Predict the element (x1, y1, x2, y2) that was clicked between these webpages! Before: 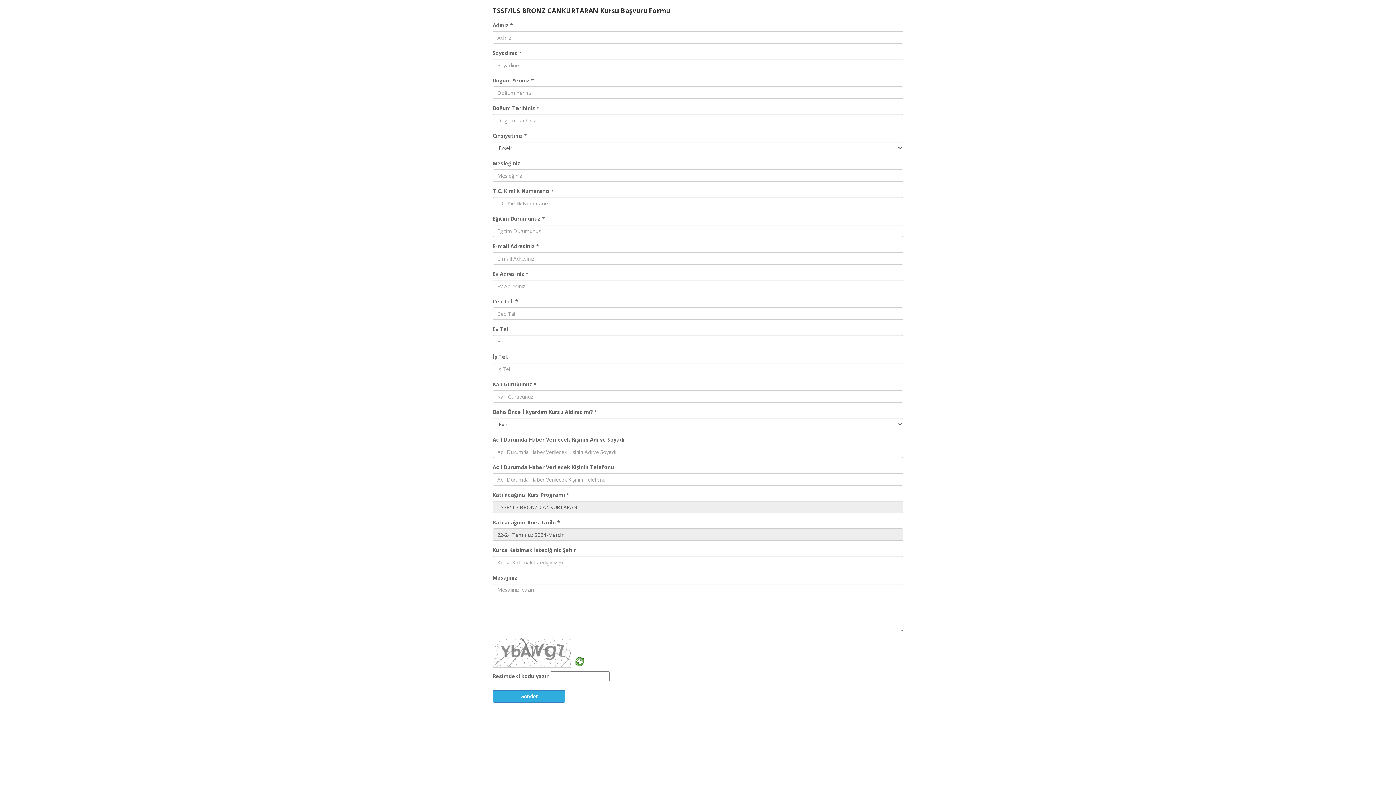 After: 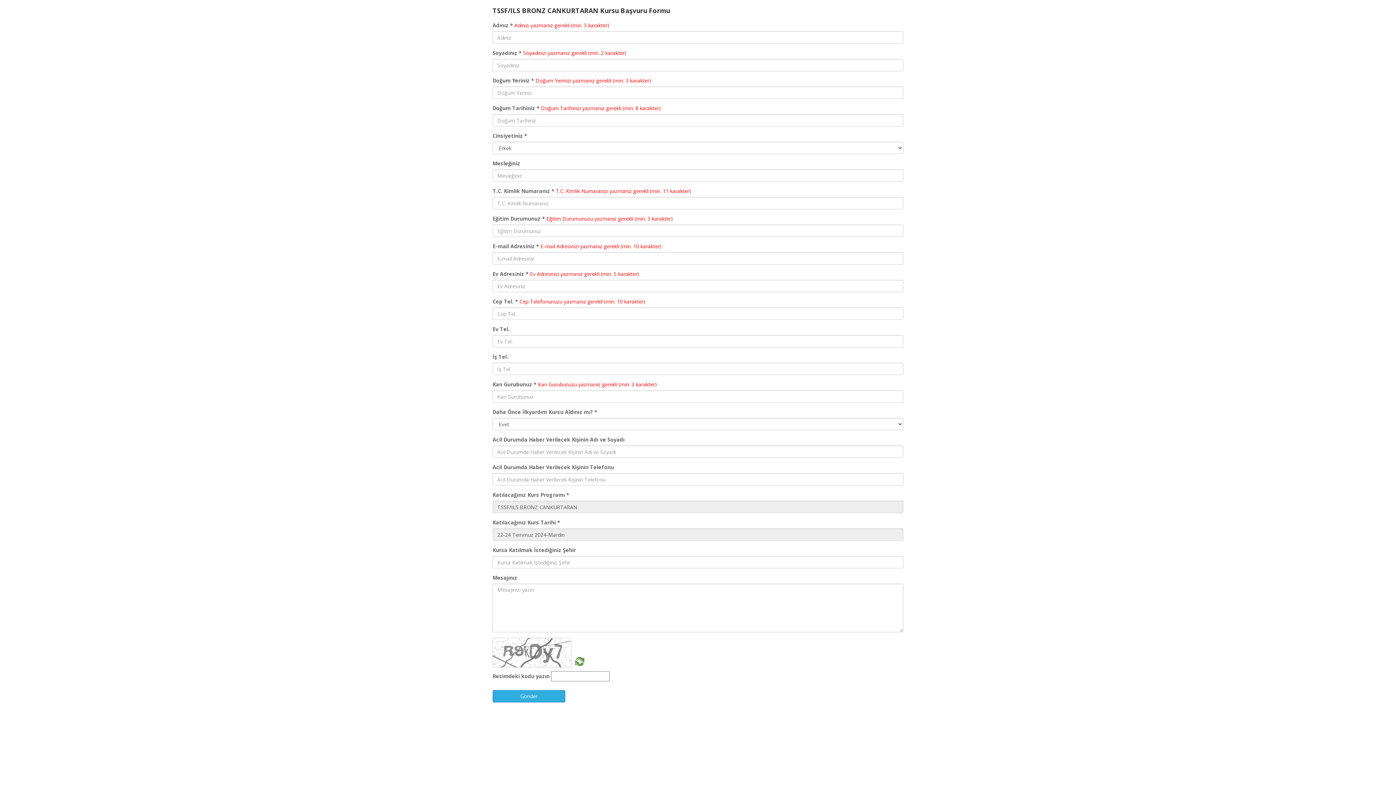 Action: label: Gönder bbox: (492, 690, 565, 702)